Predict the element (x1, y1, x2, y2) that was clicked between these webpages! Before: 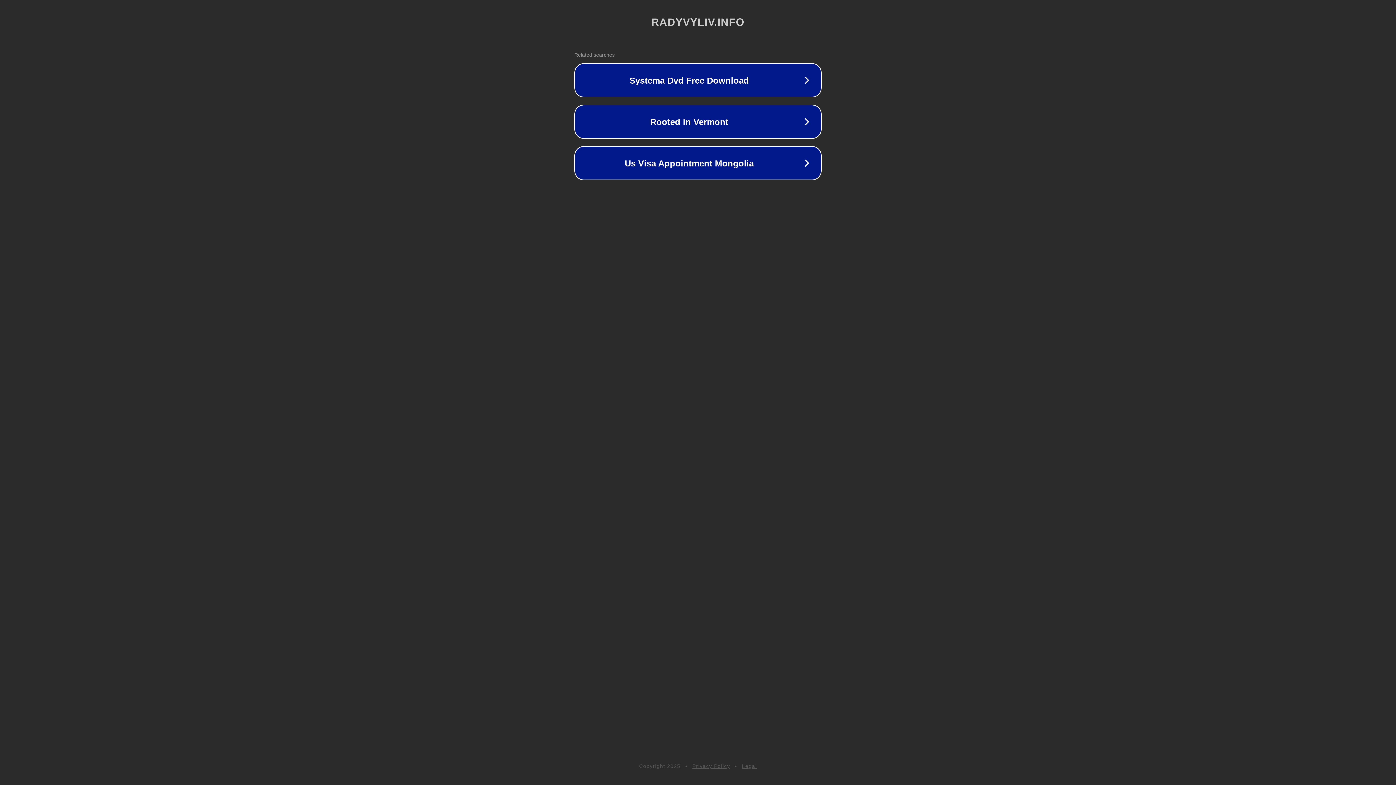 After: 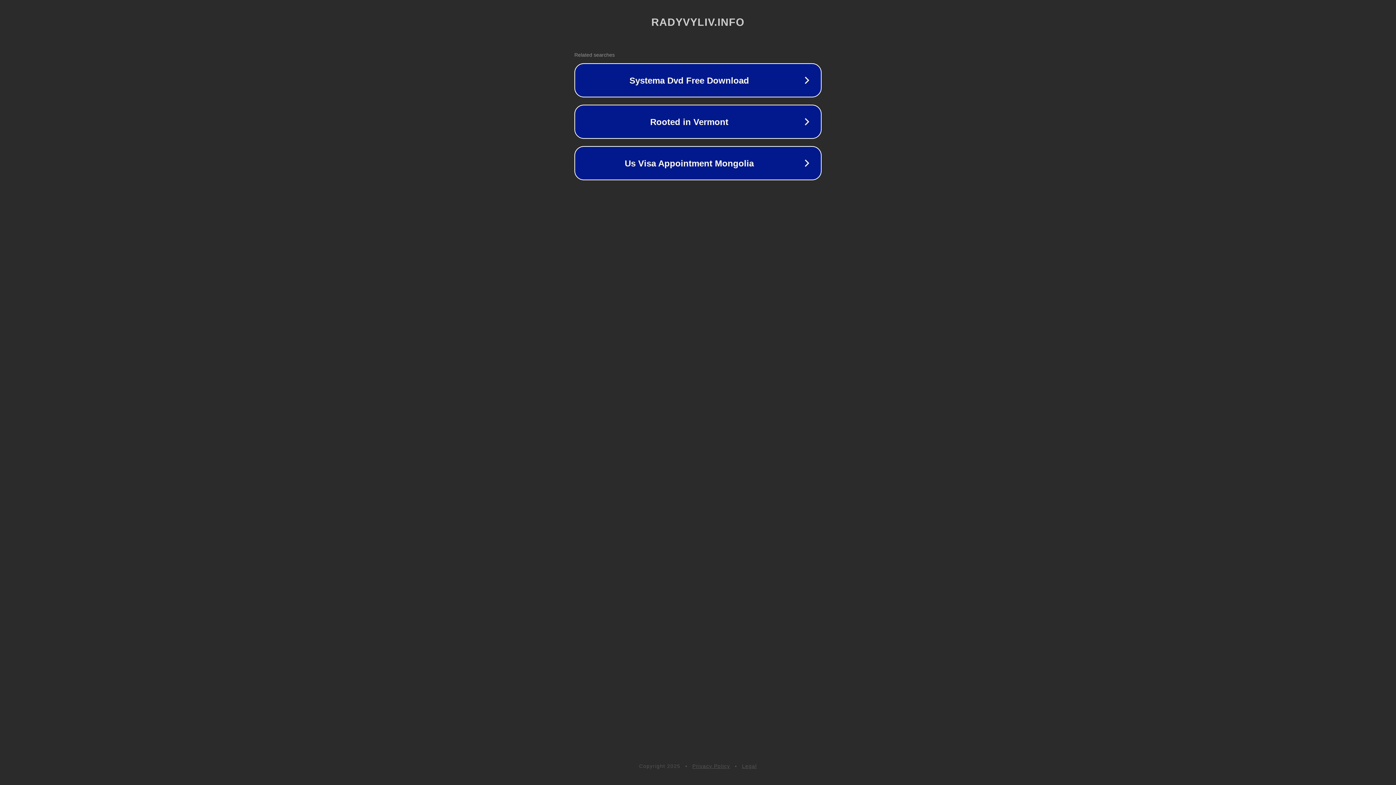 Action: label: Privacy Policy bbox: (692, 763, 730, 769)